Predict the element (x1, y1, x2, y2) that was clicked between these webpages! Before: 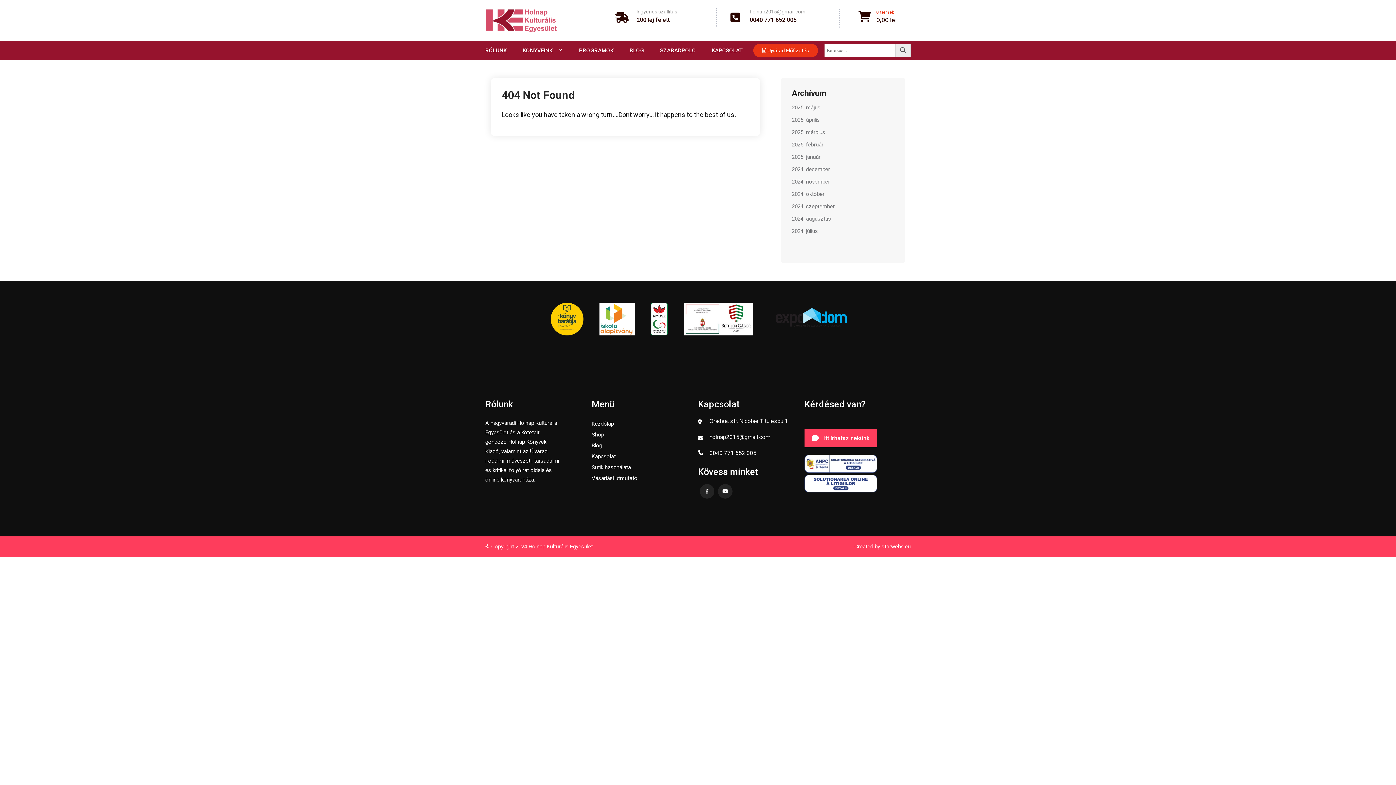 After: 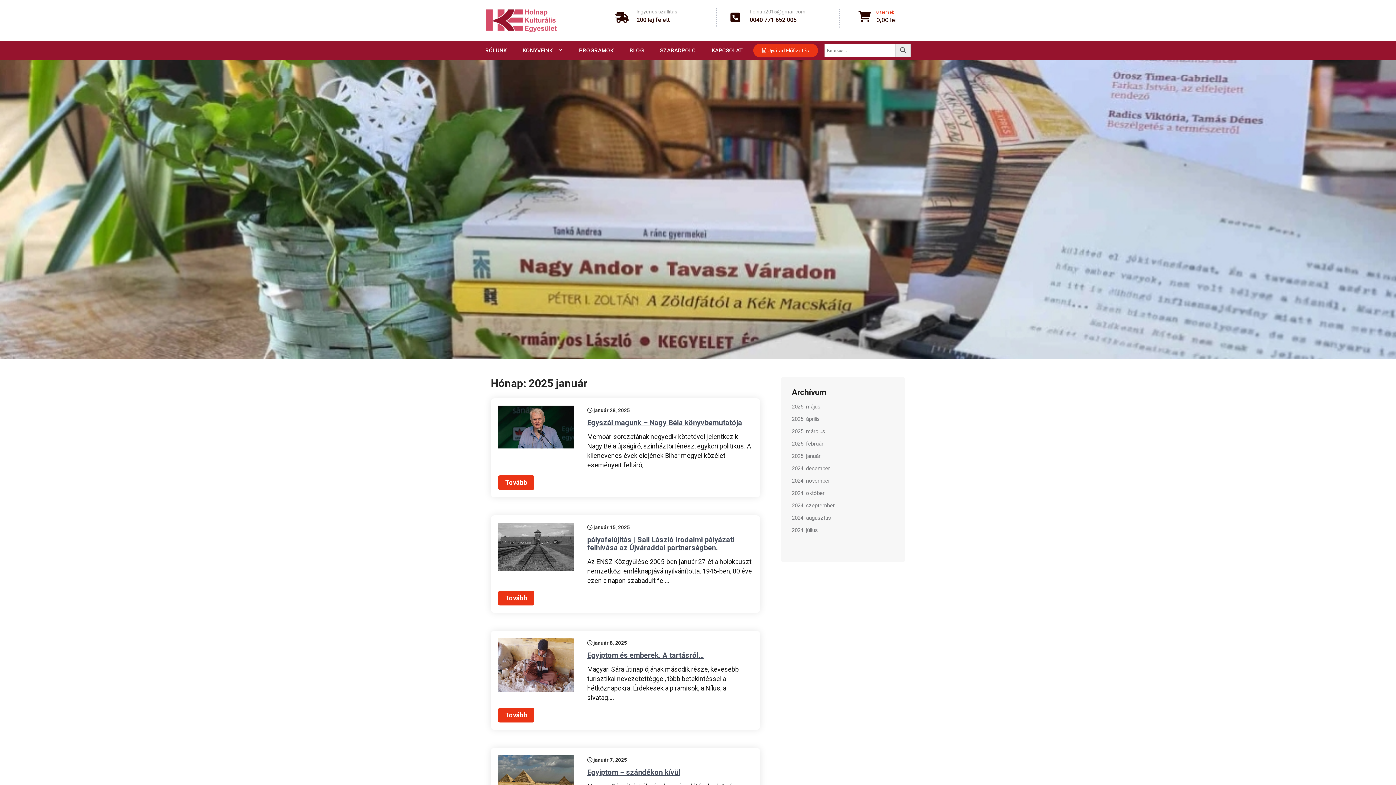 Action: bbox: (792, 153, 820, 160) label: 2025. január